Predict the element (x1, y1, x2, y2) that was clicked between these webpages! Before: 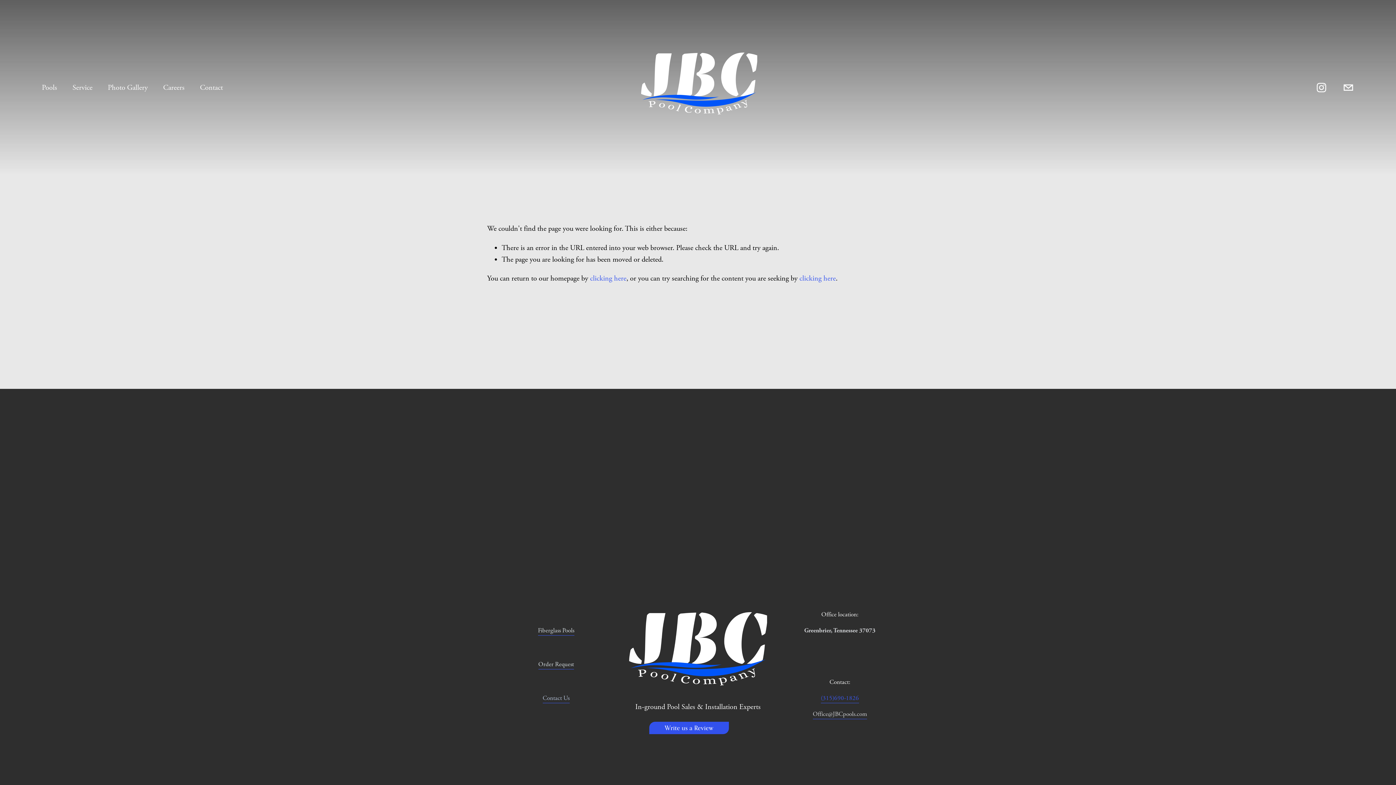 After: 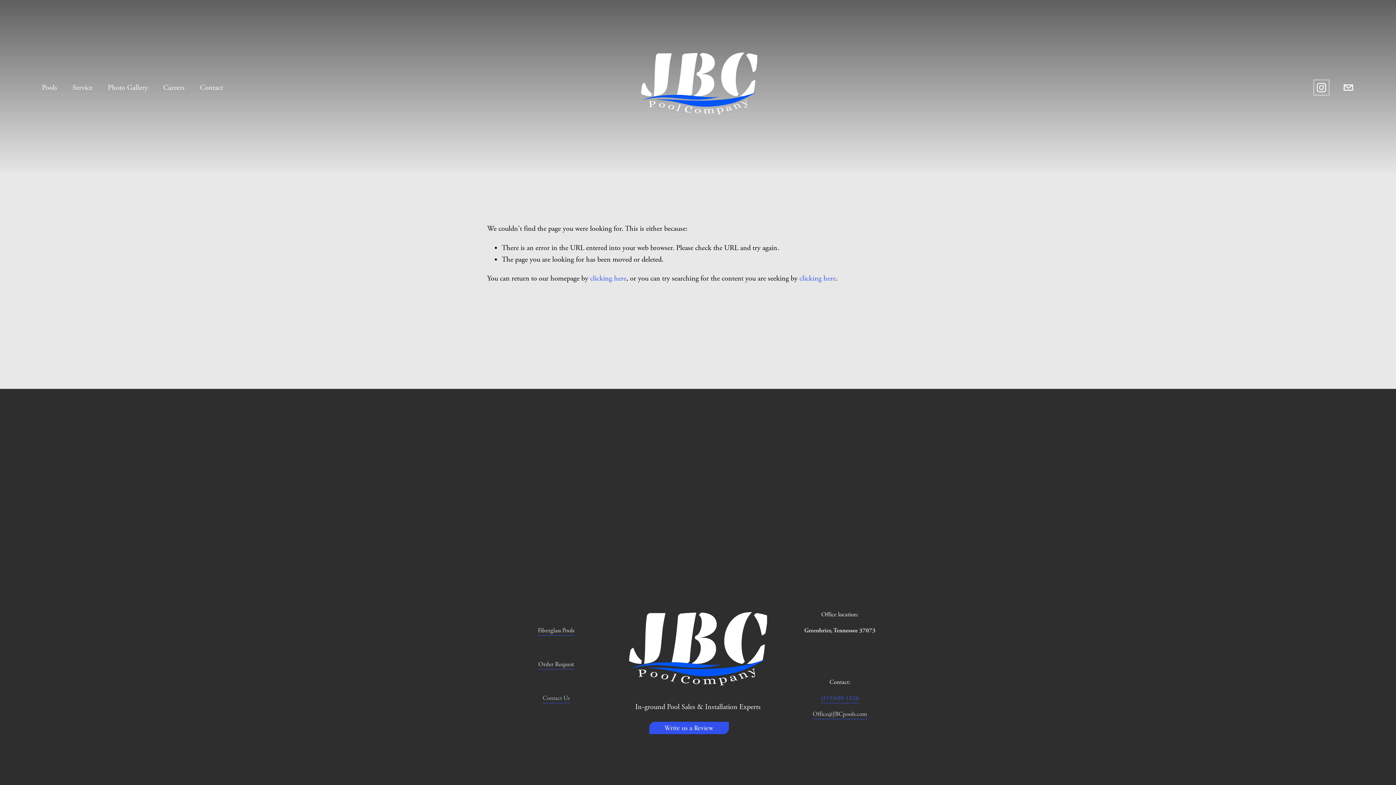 Action: label: Instagram bbox: (1315, 81, 1327, 93)